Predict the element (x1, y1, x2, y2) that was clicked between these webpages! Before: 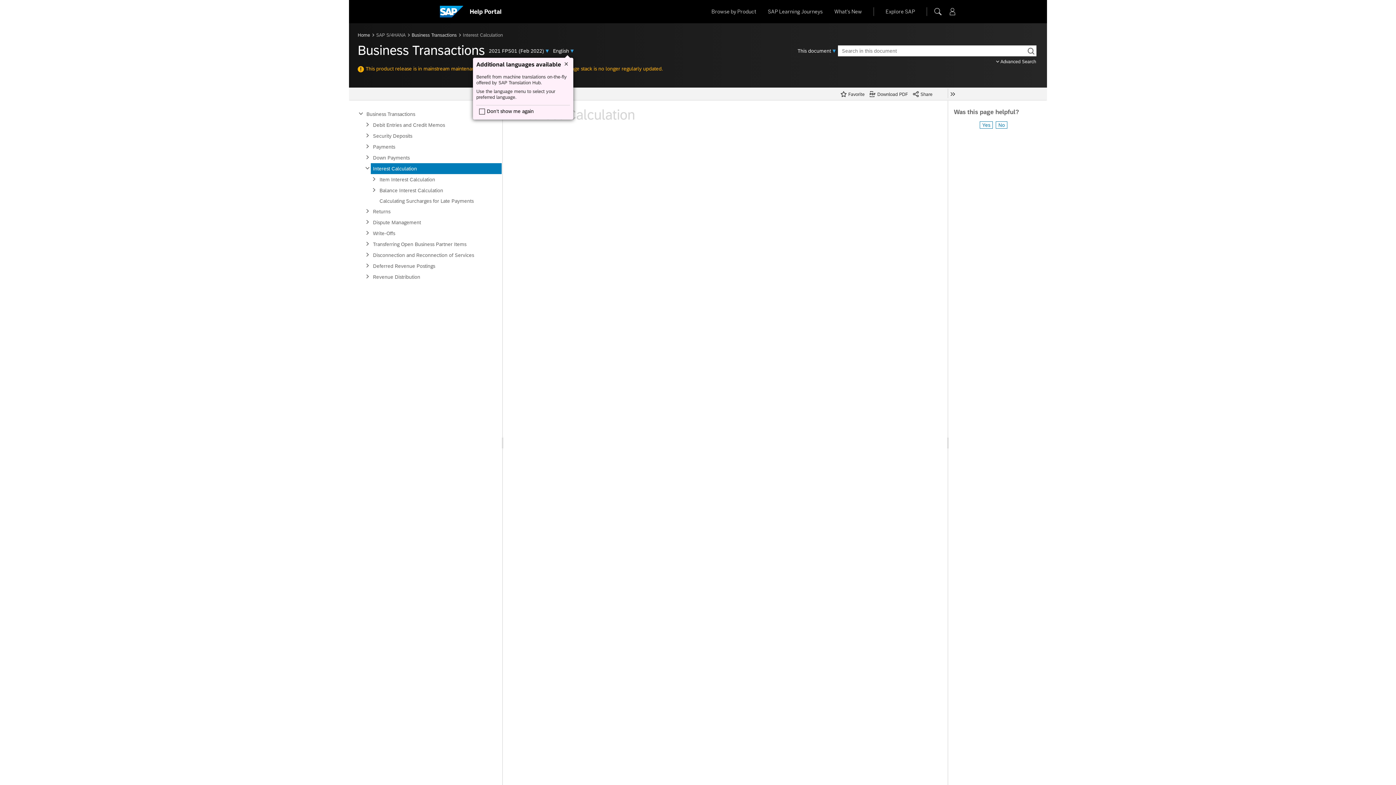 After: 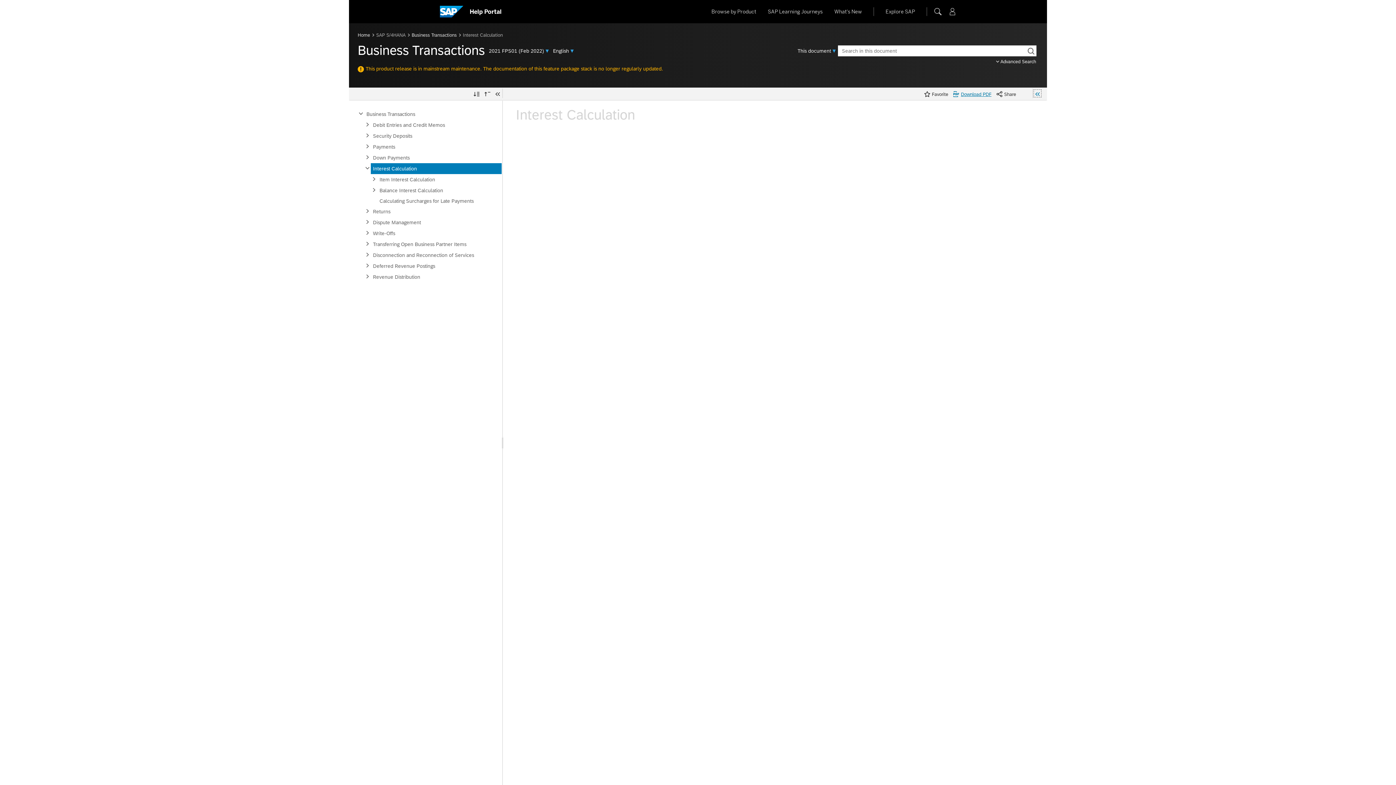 Action: bbox: (948, 62, 957, 71)